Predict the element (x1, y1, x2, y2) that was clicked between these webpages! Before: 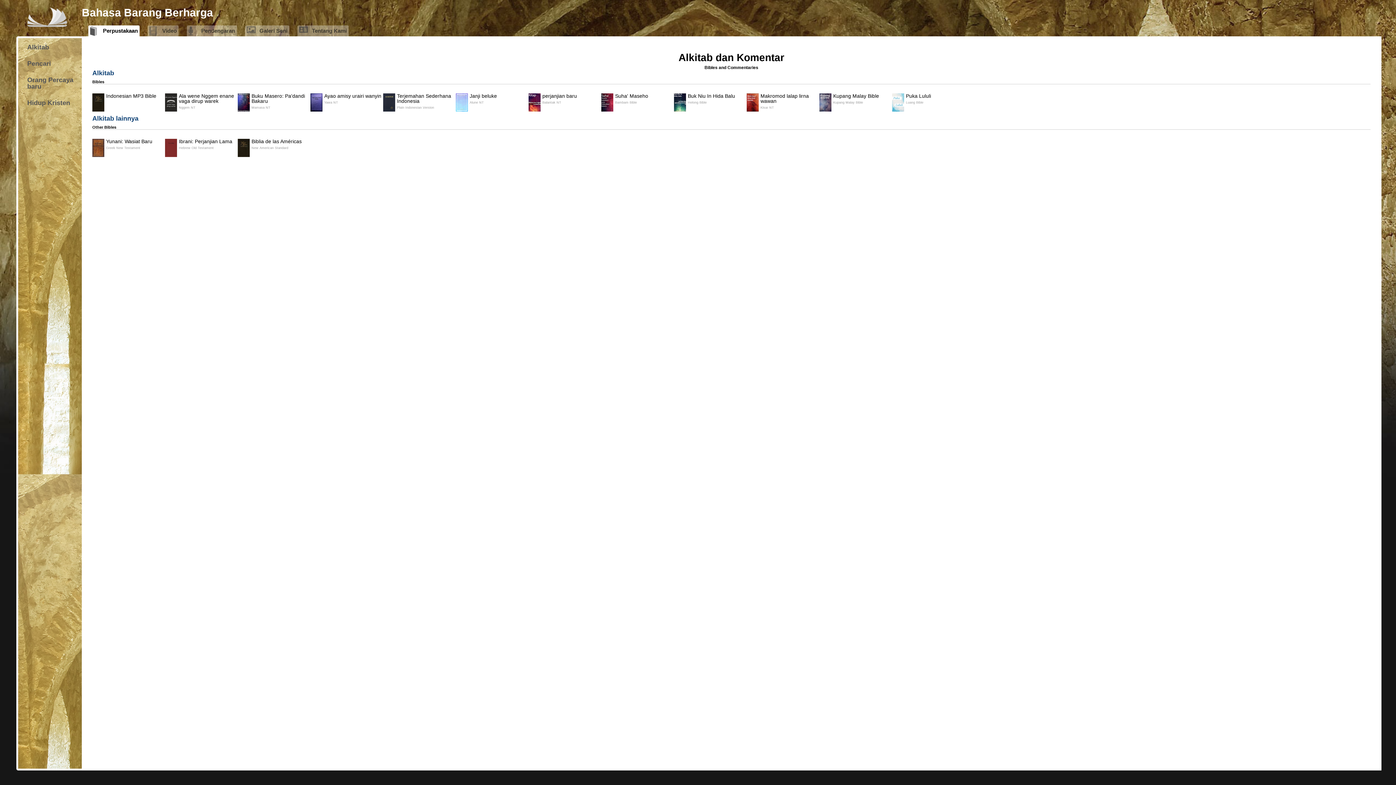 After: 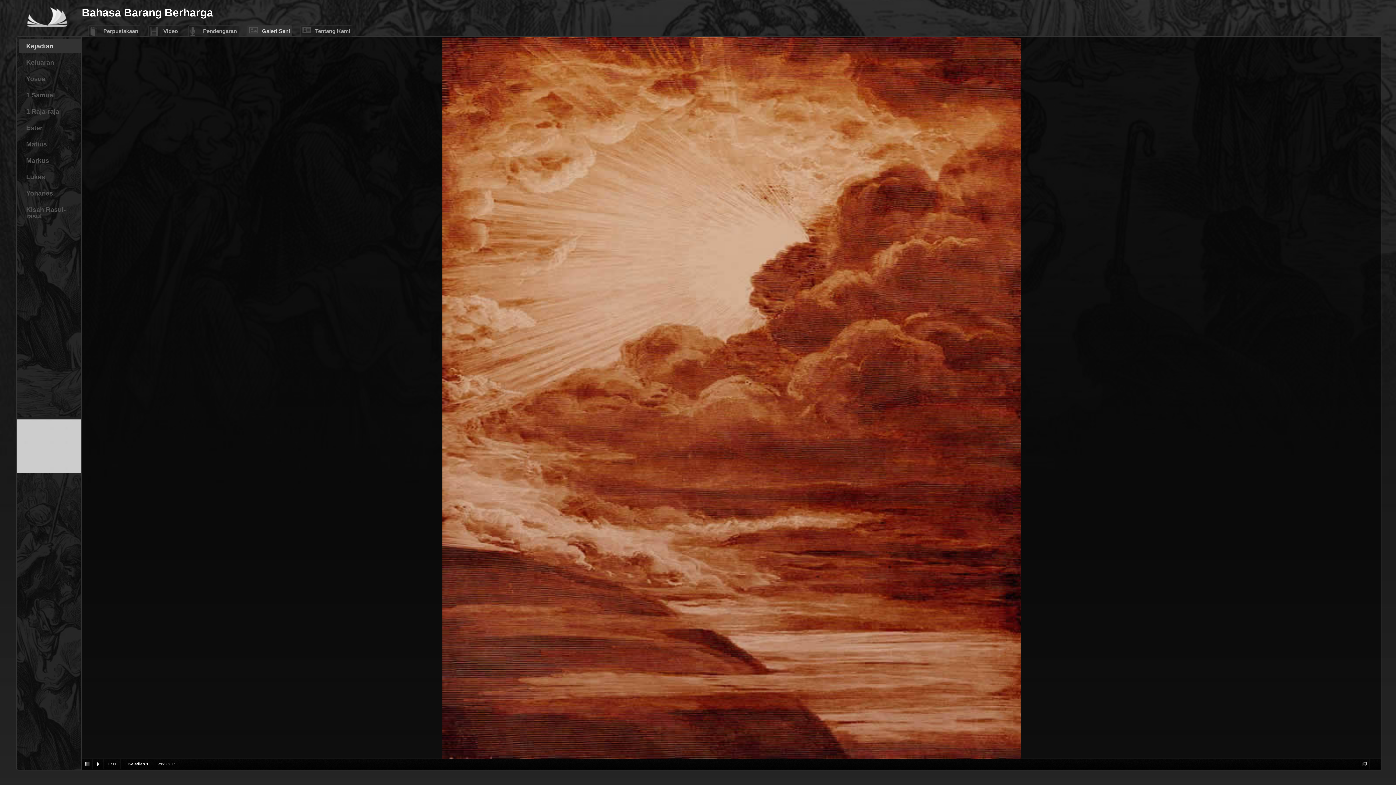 Action: bbox: (245, 25, 289, 36) label: Galeri Seni